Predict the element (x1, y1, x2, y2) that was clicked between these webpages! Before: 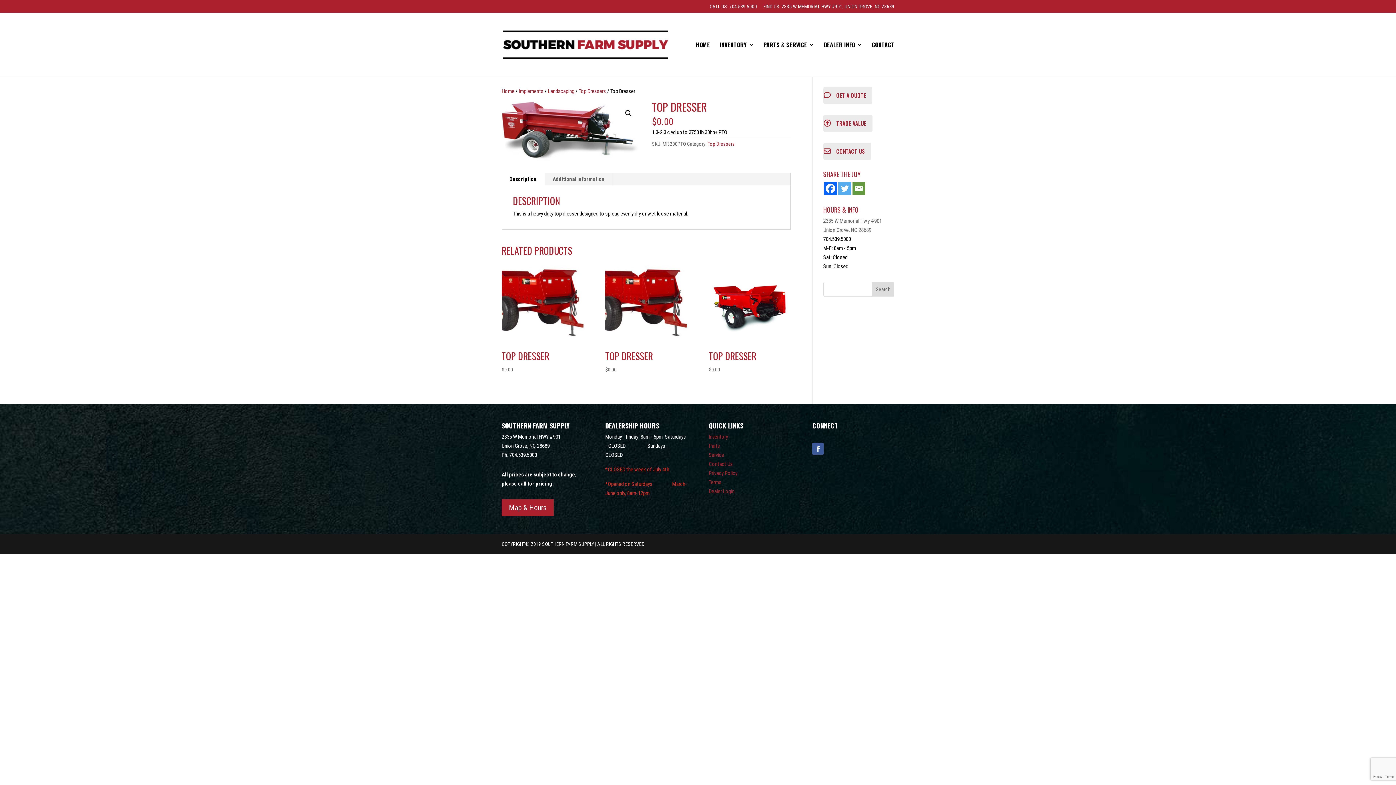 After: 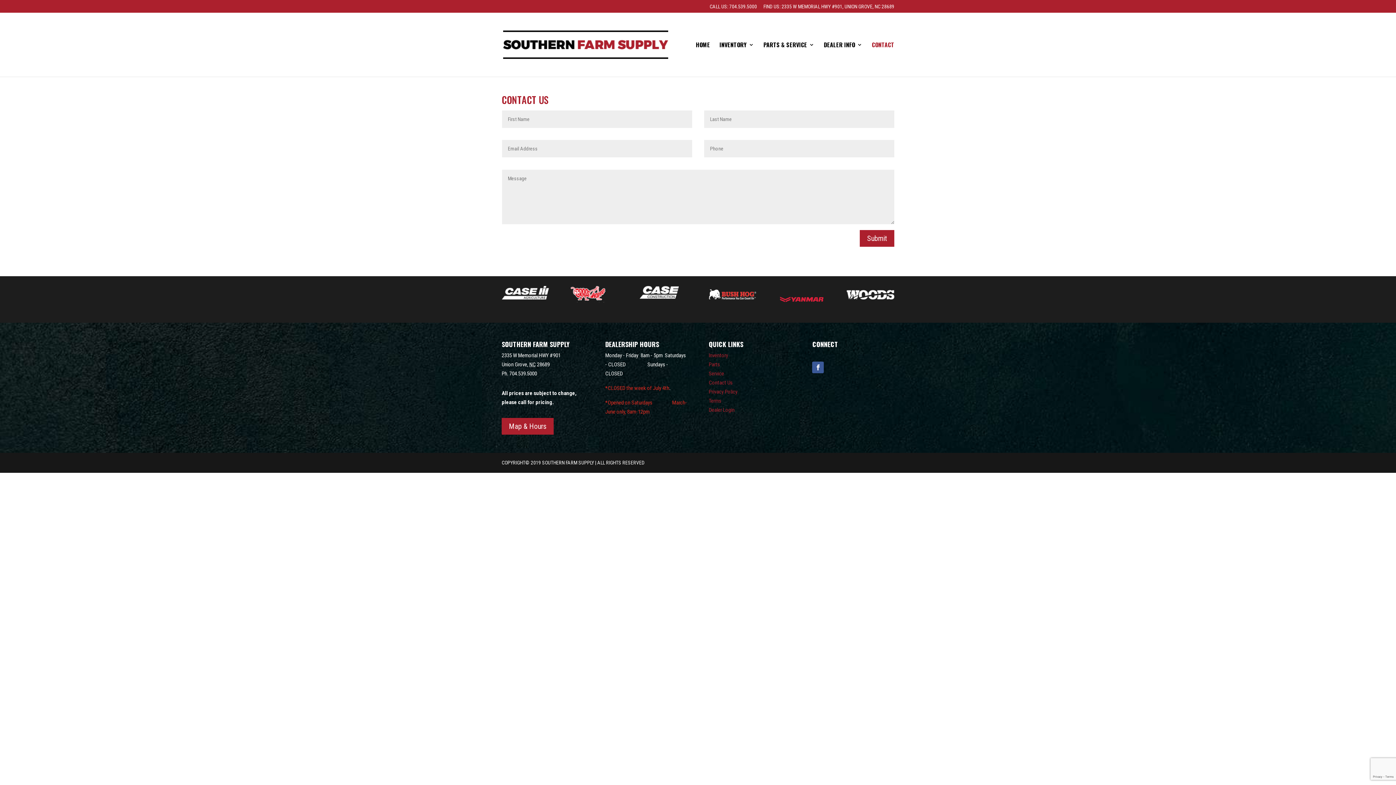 Action: label: CONTACT bbox: (872, 42, 894, 71)